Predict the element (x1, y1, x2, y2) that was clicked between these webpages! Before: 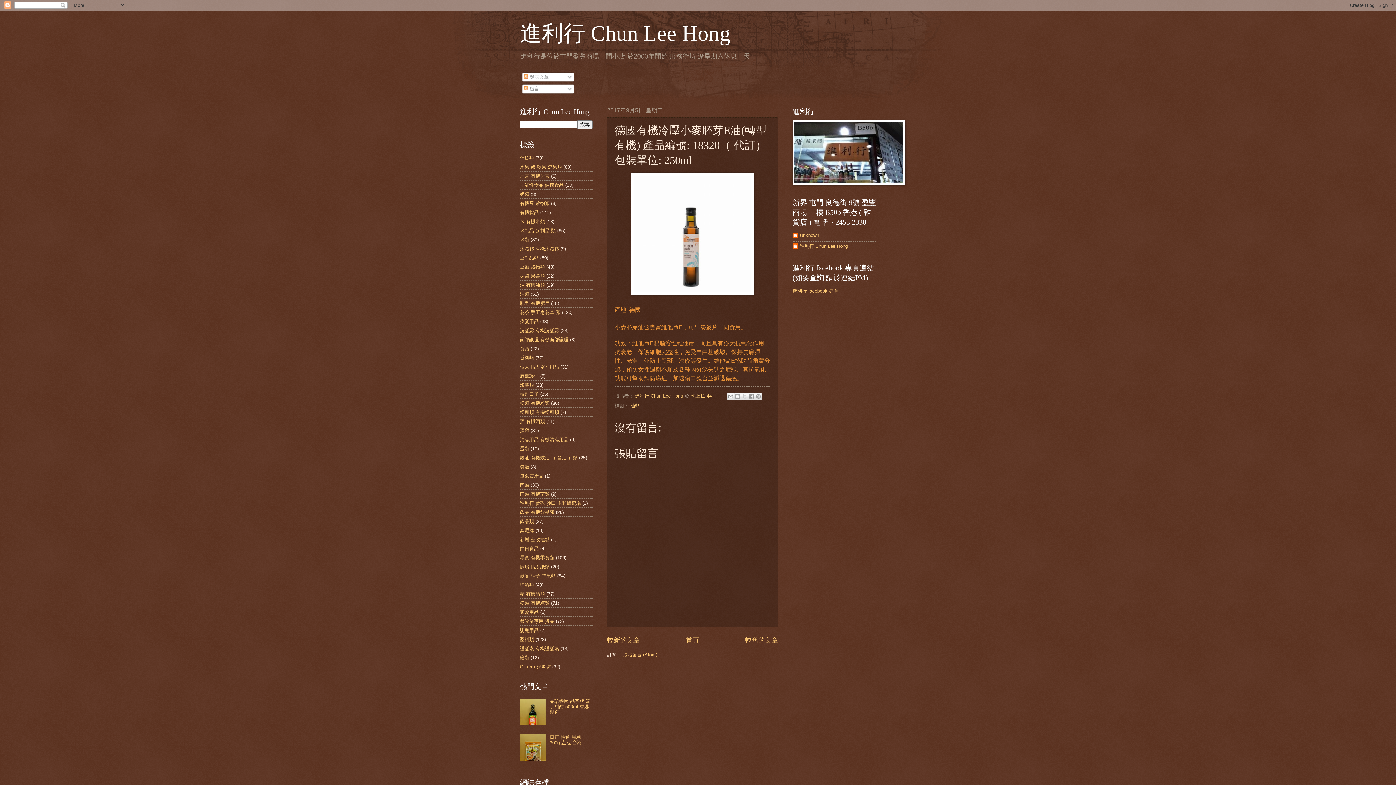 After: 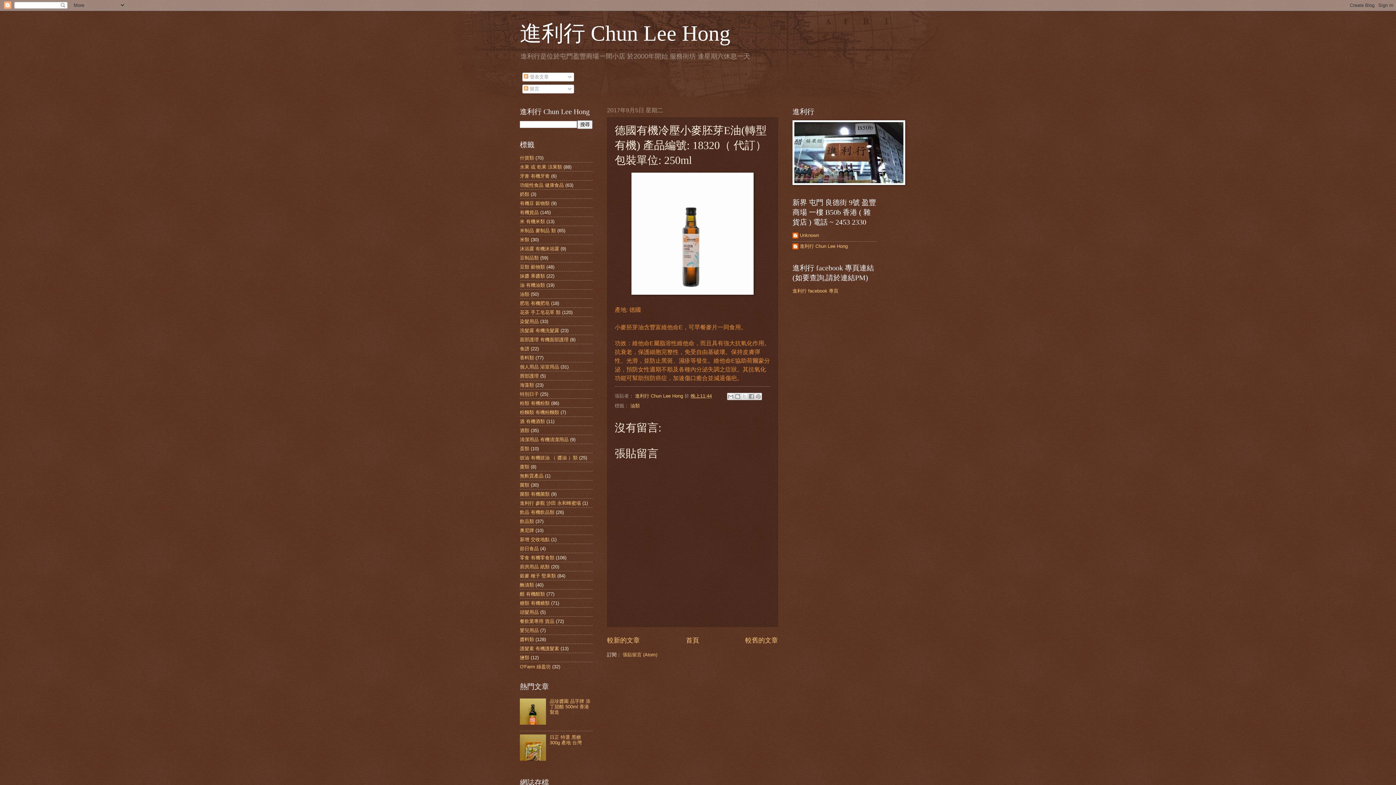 Action: bbox: (520, 720, 548, 726)